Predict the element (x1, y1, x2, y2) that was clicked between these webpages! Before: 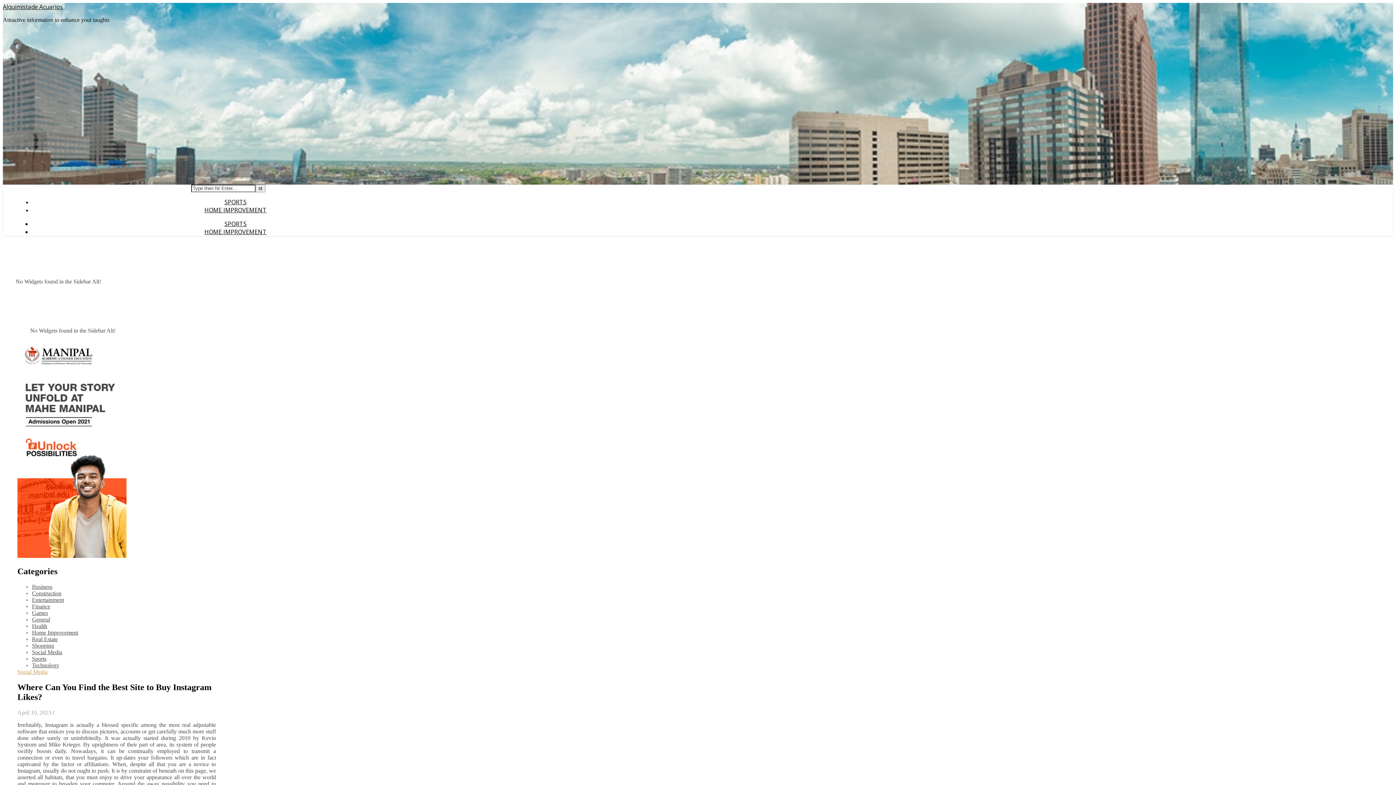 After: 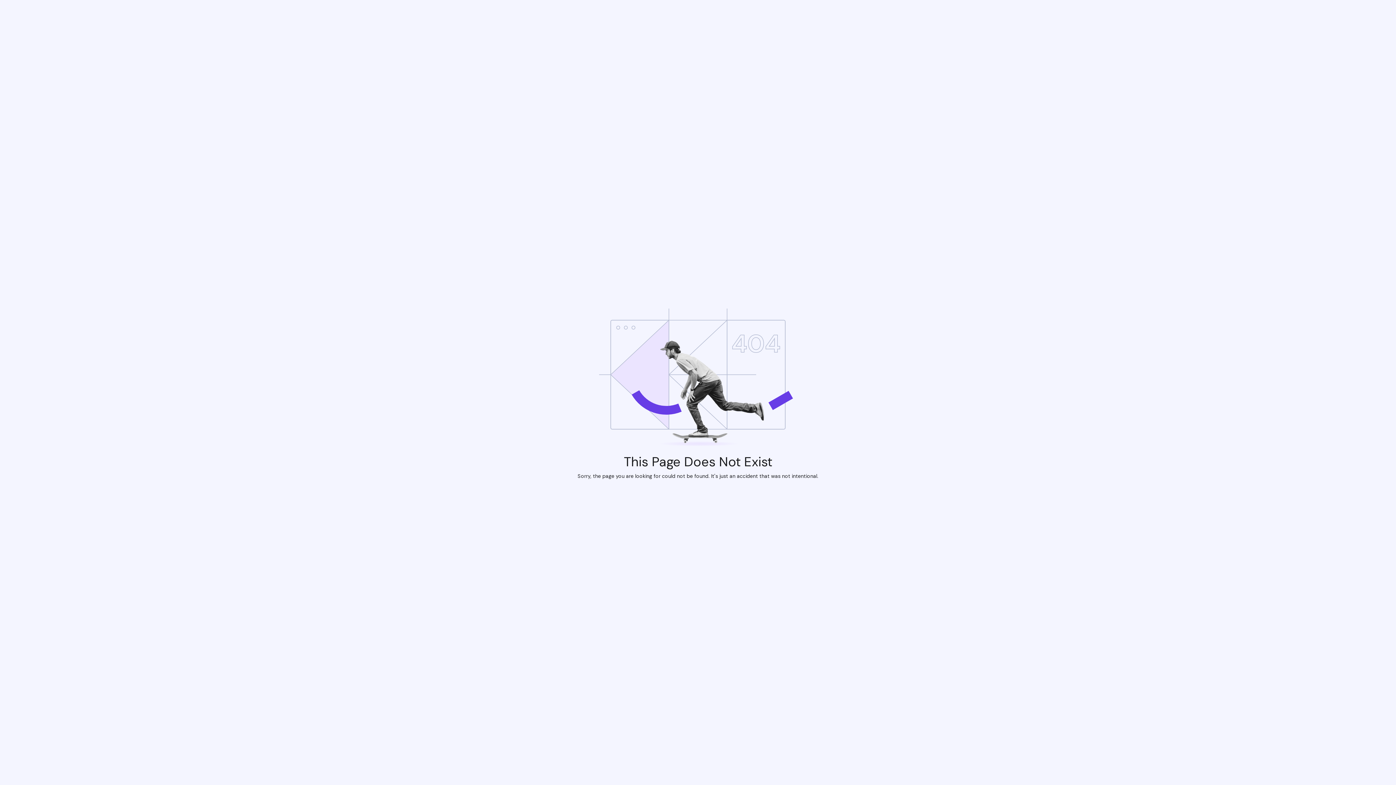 Action: label: Shopping bbox: (32, 642, 54, 649)